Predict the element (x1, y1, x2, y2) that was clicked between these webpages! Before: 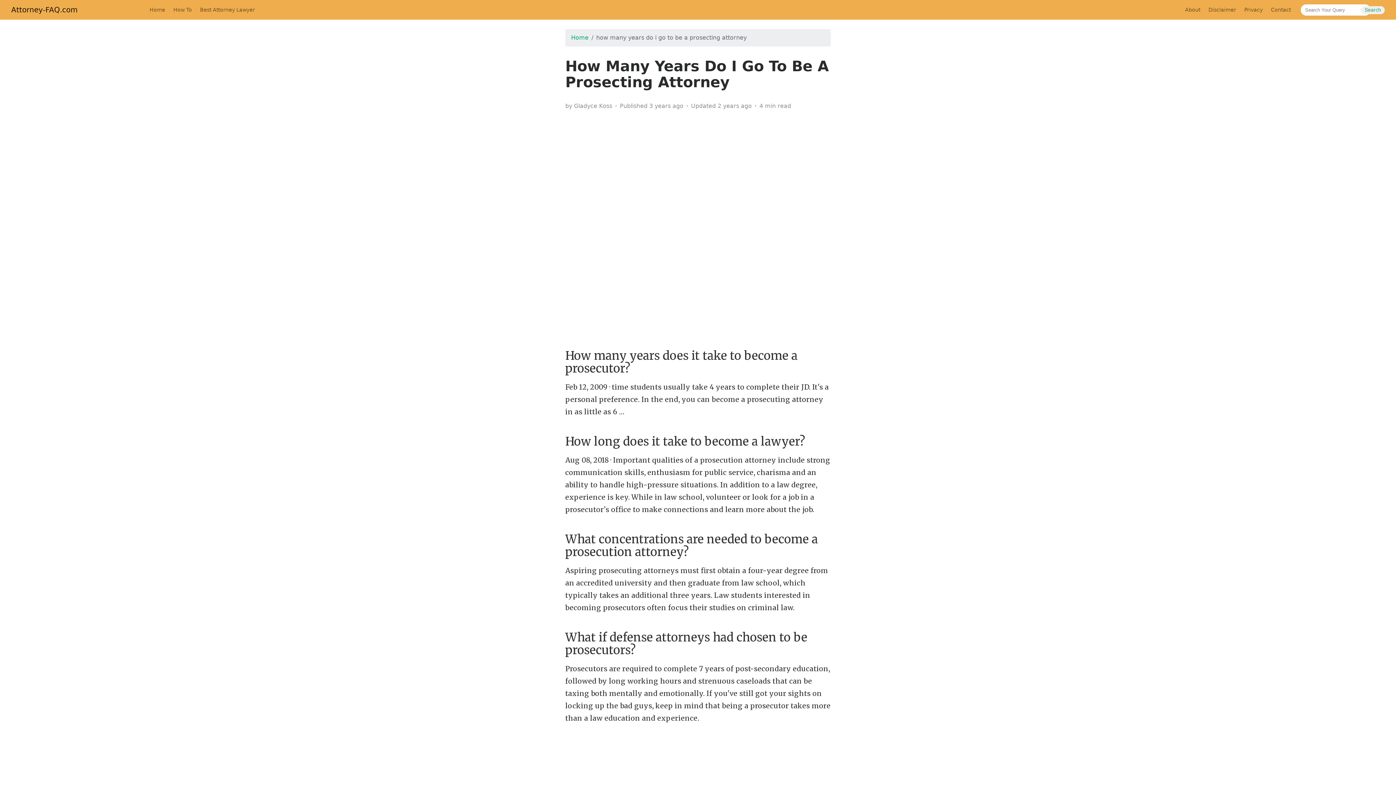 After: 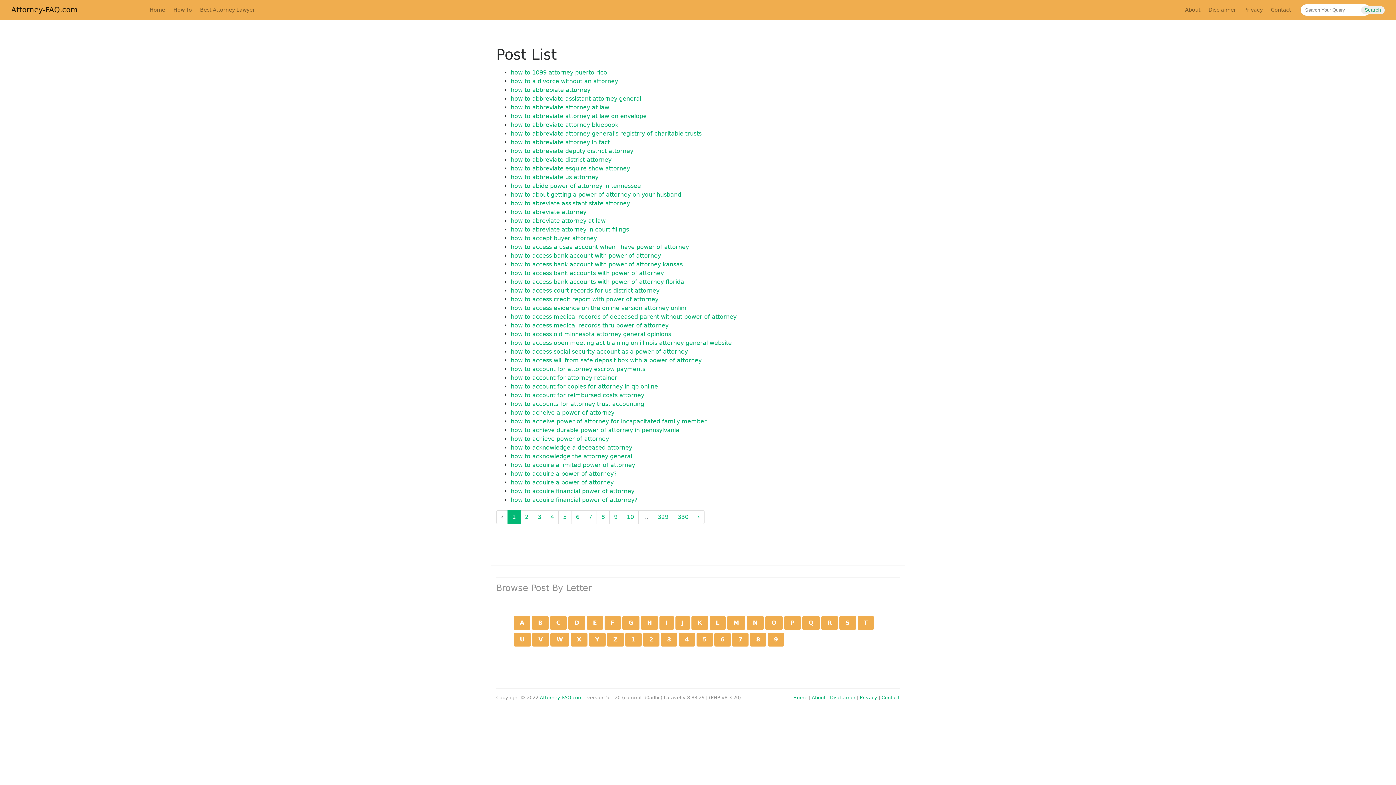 Action: bbox: (169, 3, 196, 16) label: How To